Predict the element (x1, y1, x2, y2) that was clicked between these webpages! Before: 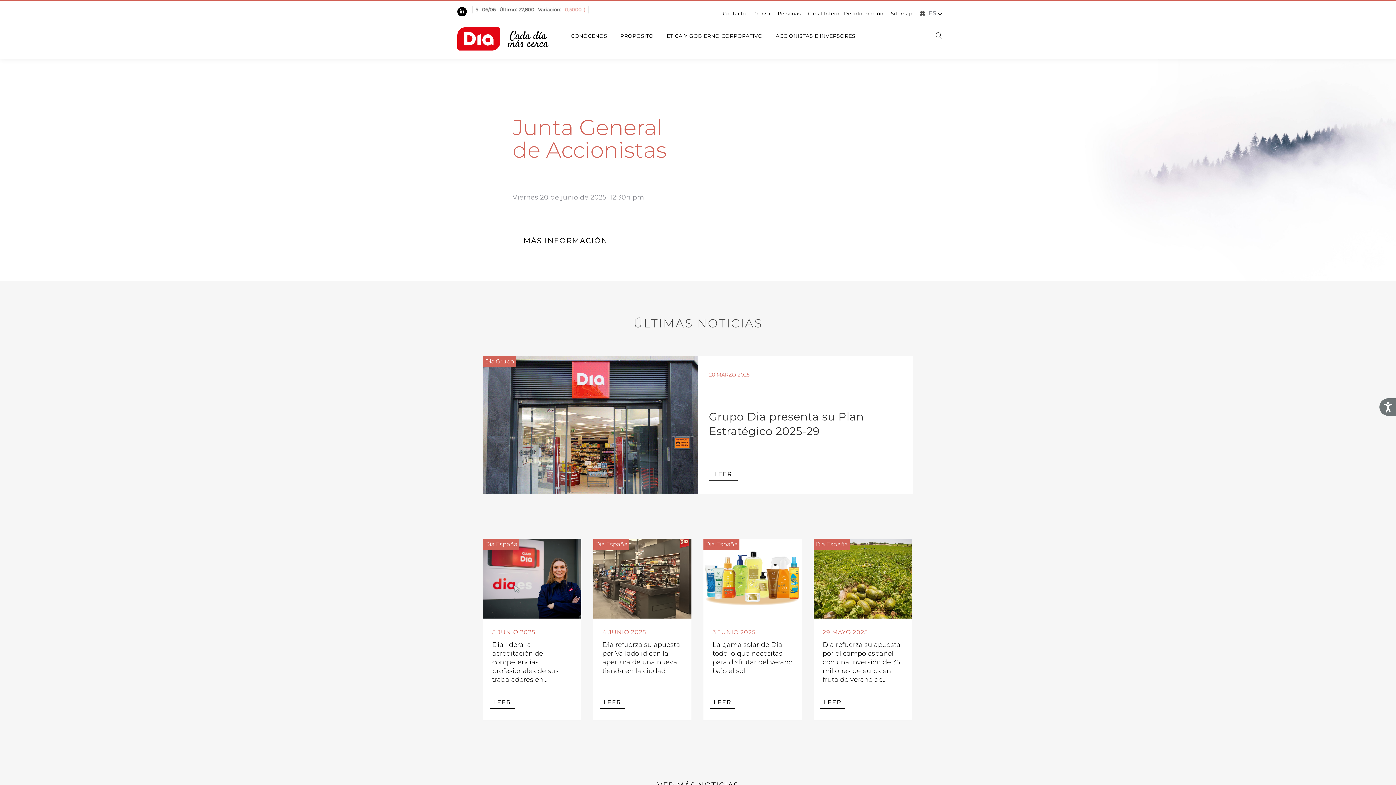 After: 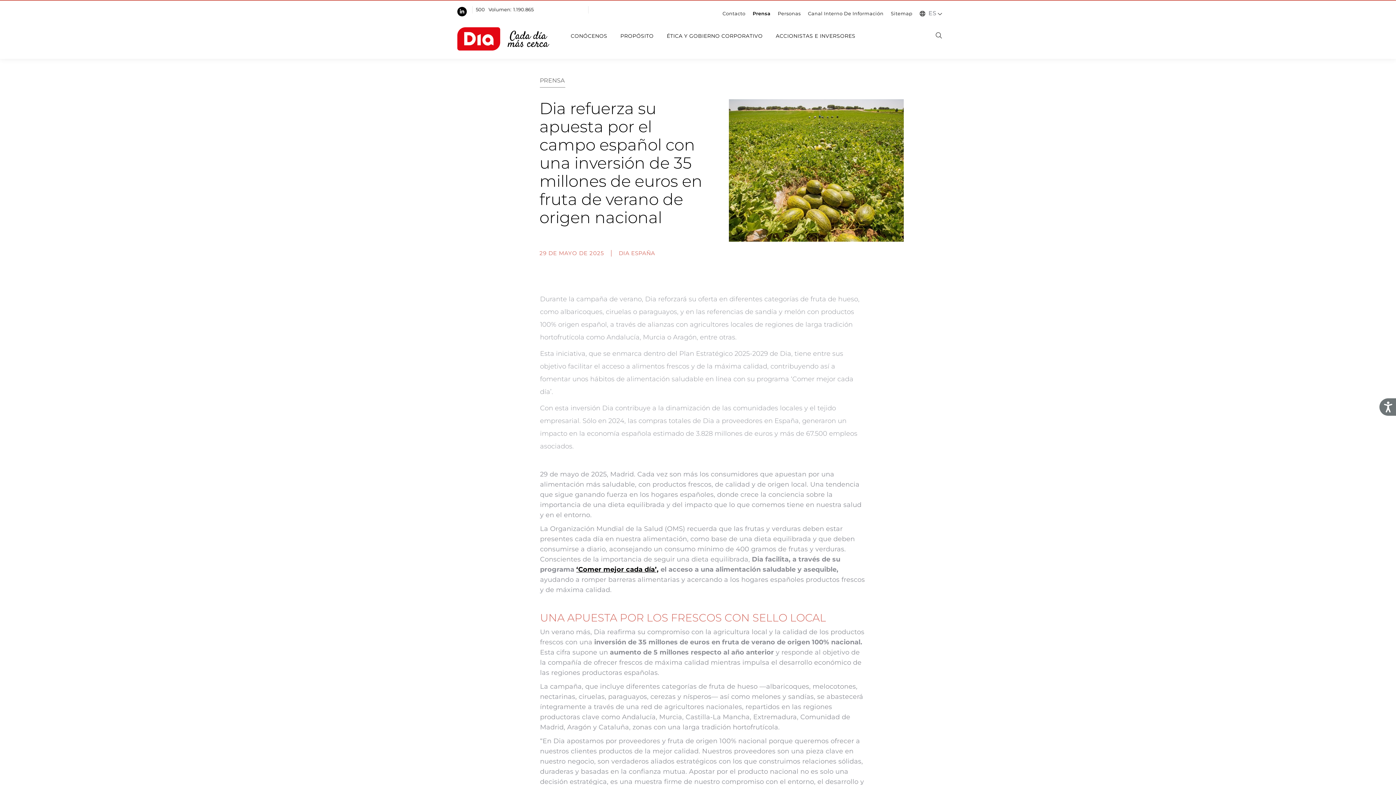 Action: bbox: (813, 538, 912, 618)